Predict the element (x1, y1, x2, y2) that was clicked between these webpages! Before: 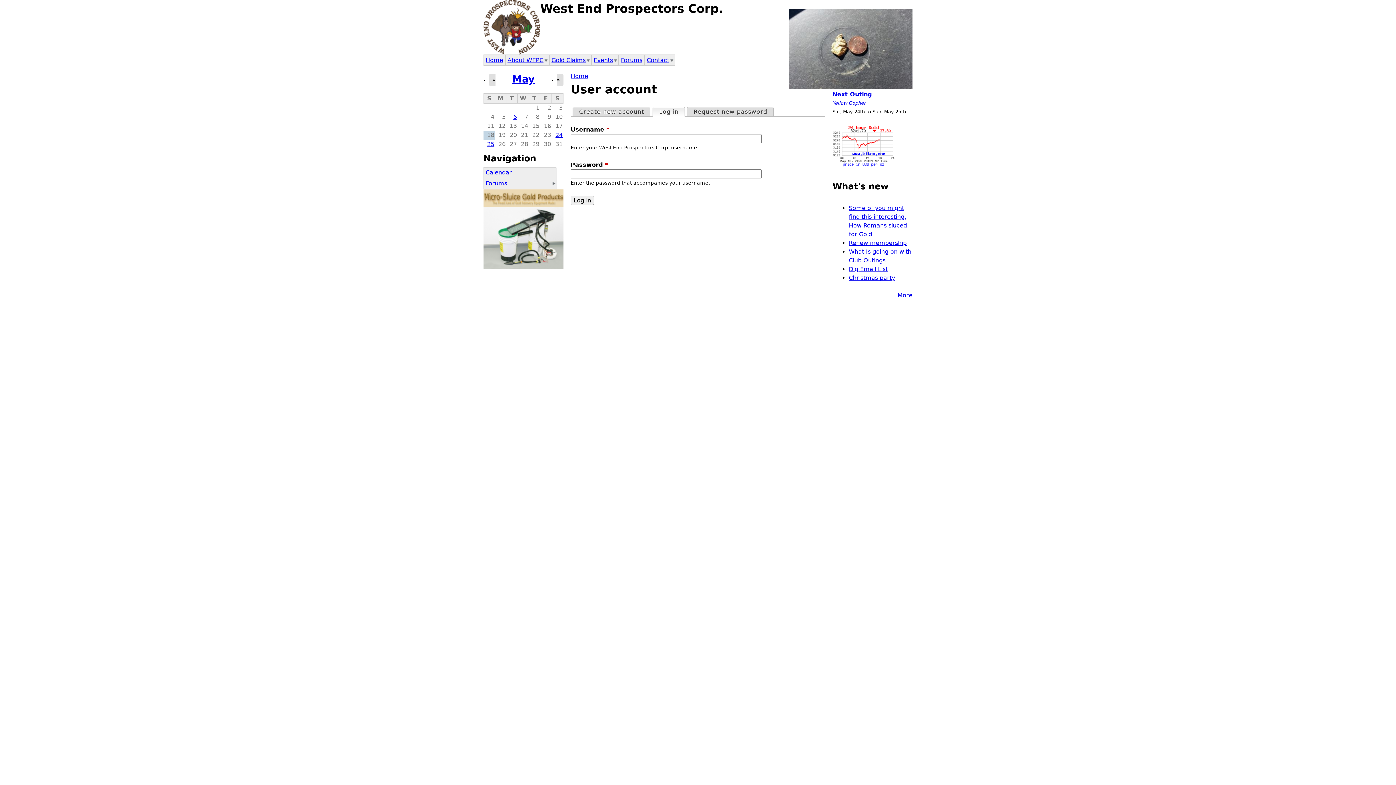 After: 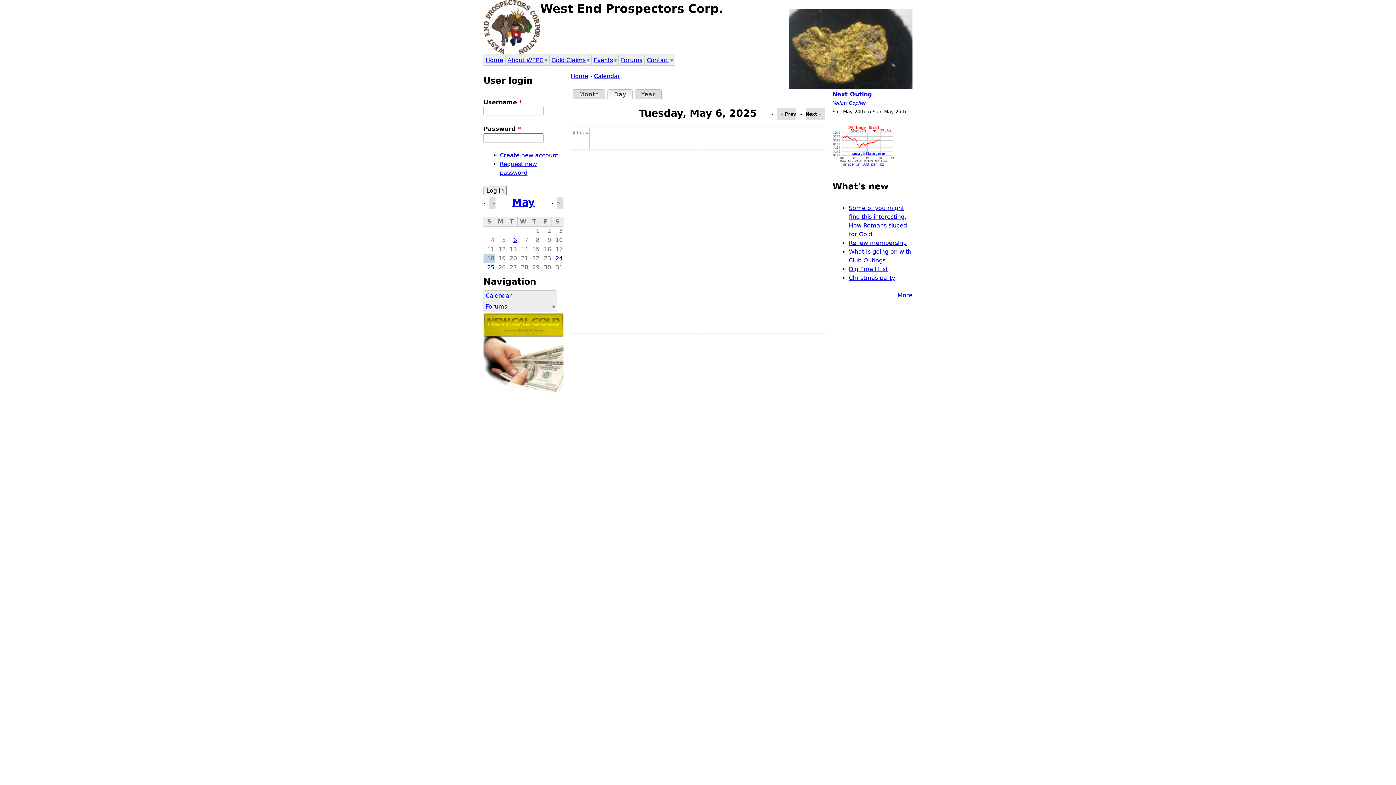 Action: bbox: (513, 113, 517, 120) label: 6